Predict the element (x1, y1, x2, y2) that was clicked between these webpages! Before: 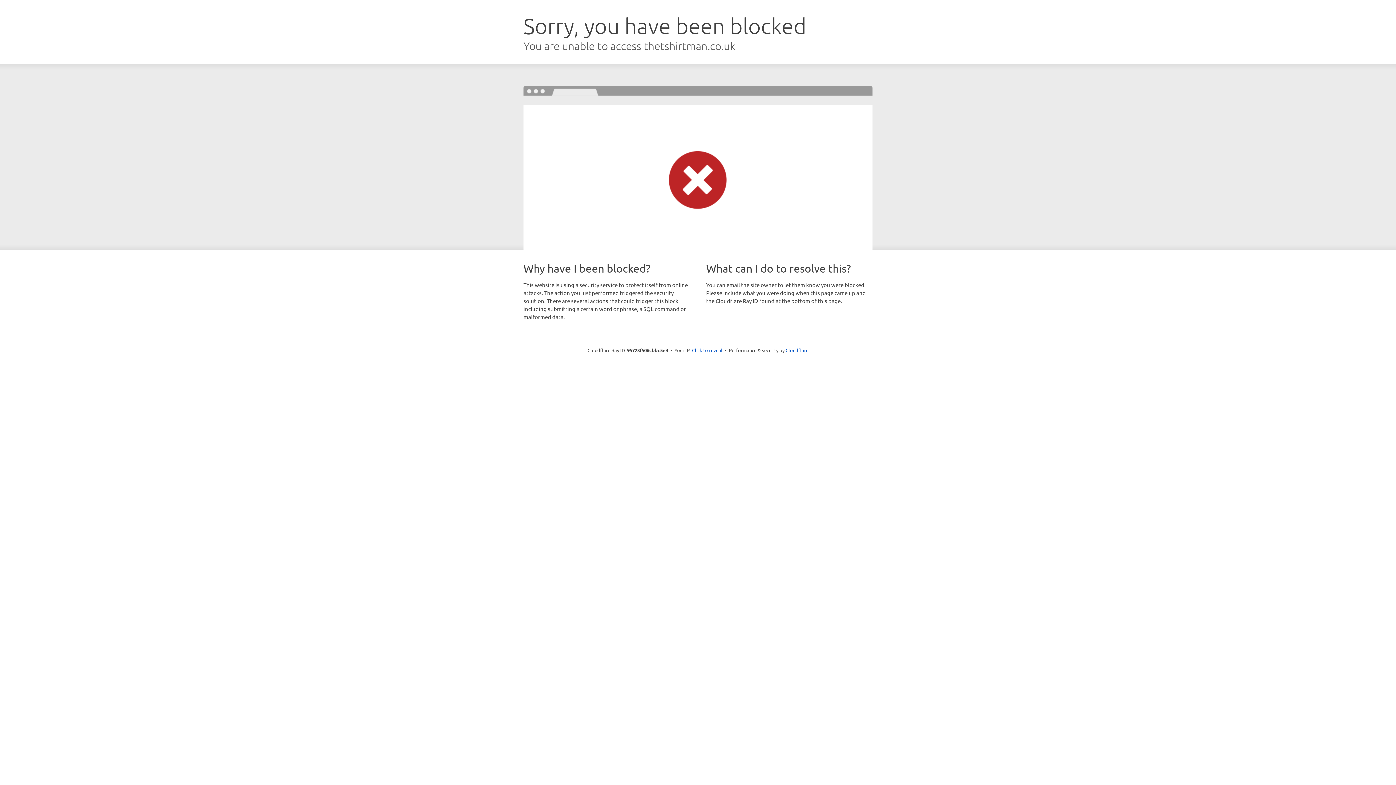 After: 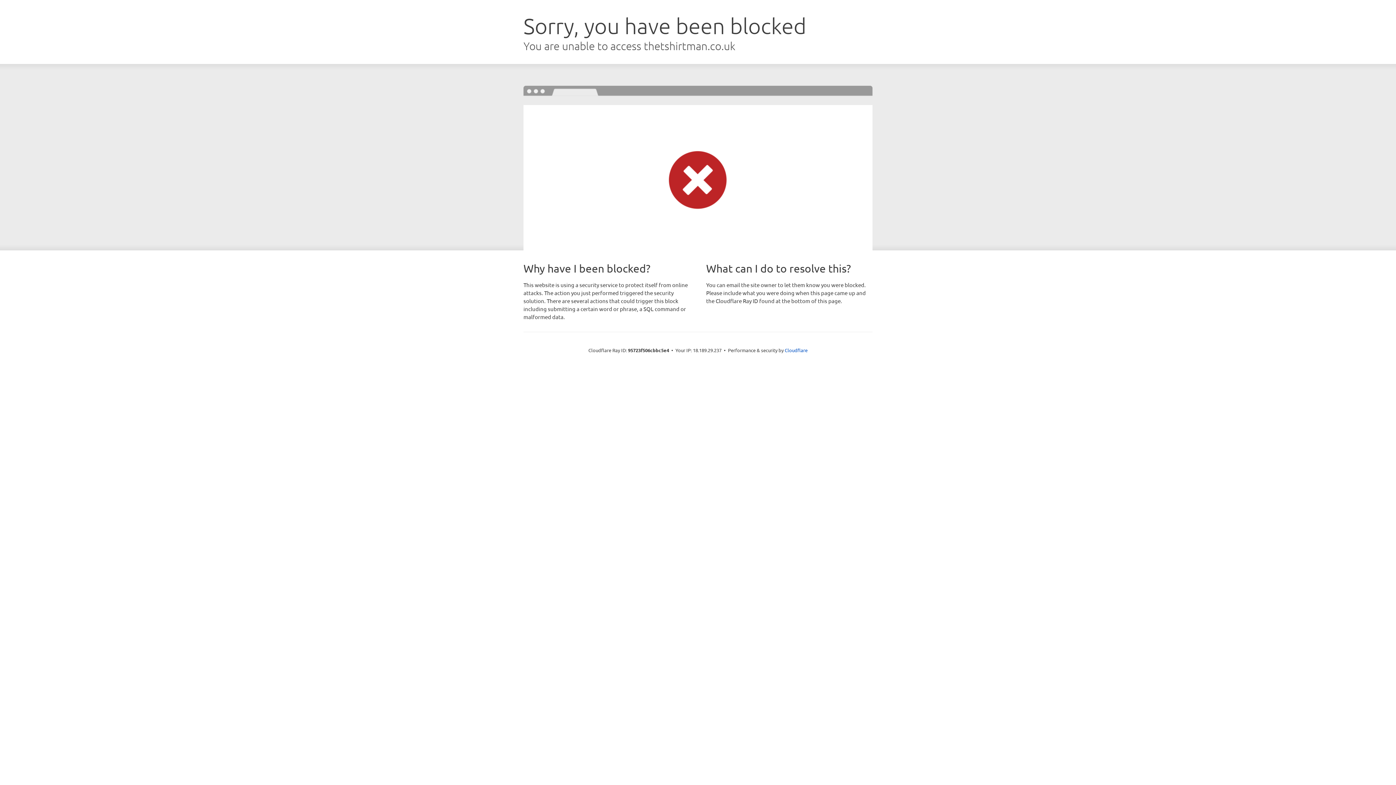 Action: bbox: (692, 346, 722, 353) label: Click to reveal